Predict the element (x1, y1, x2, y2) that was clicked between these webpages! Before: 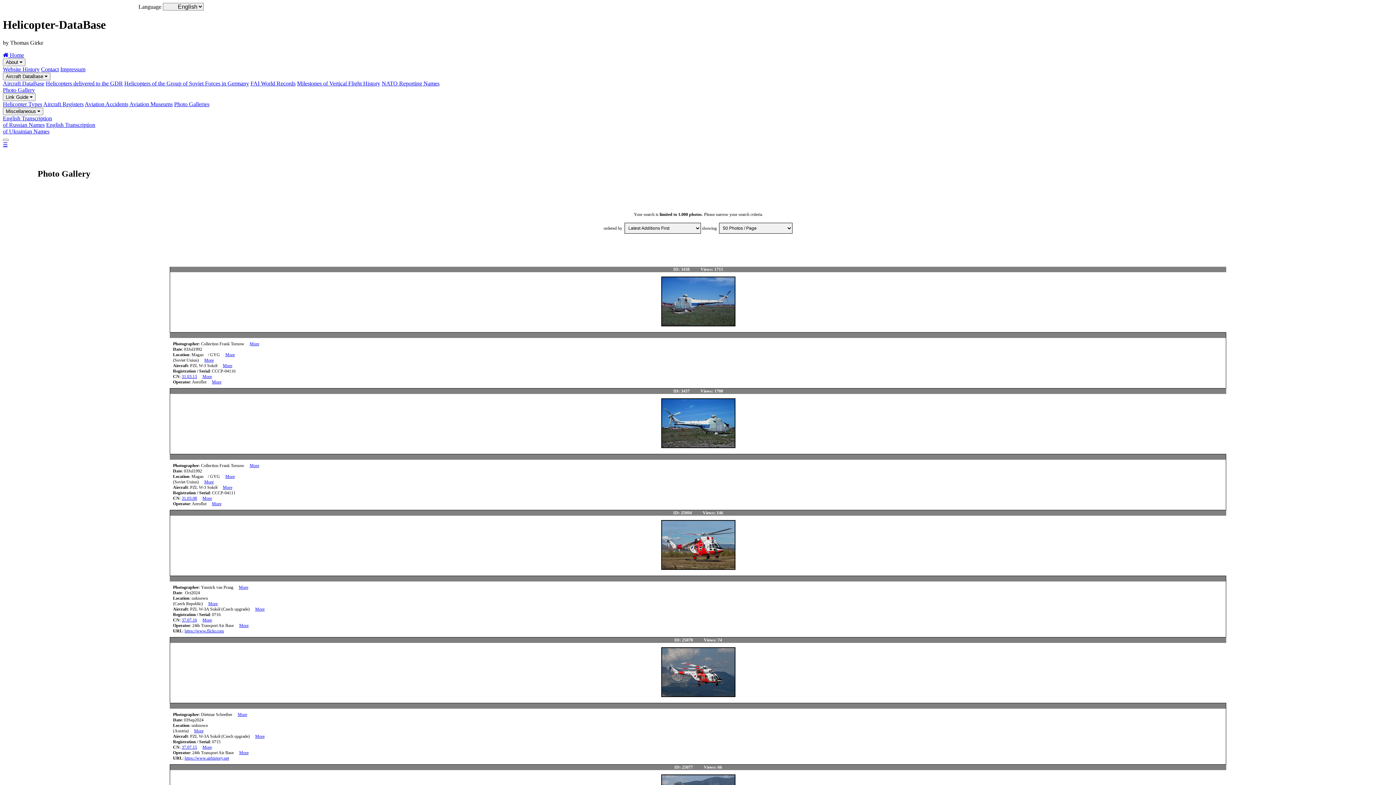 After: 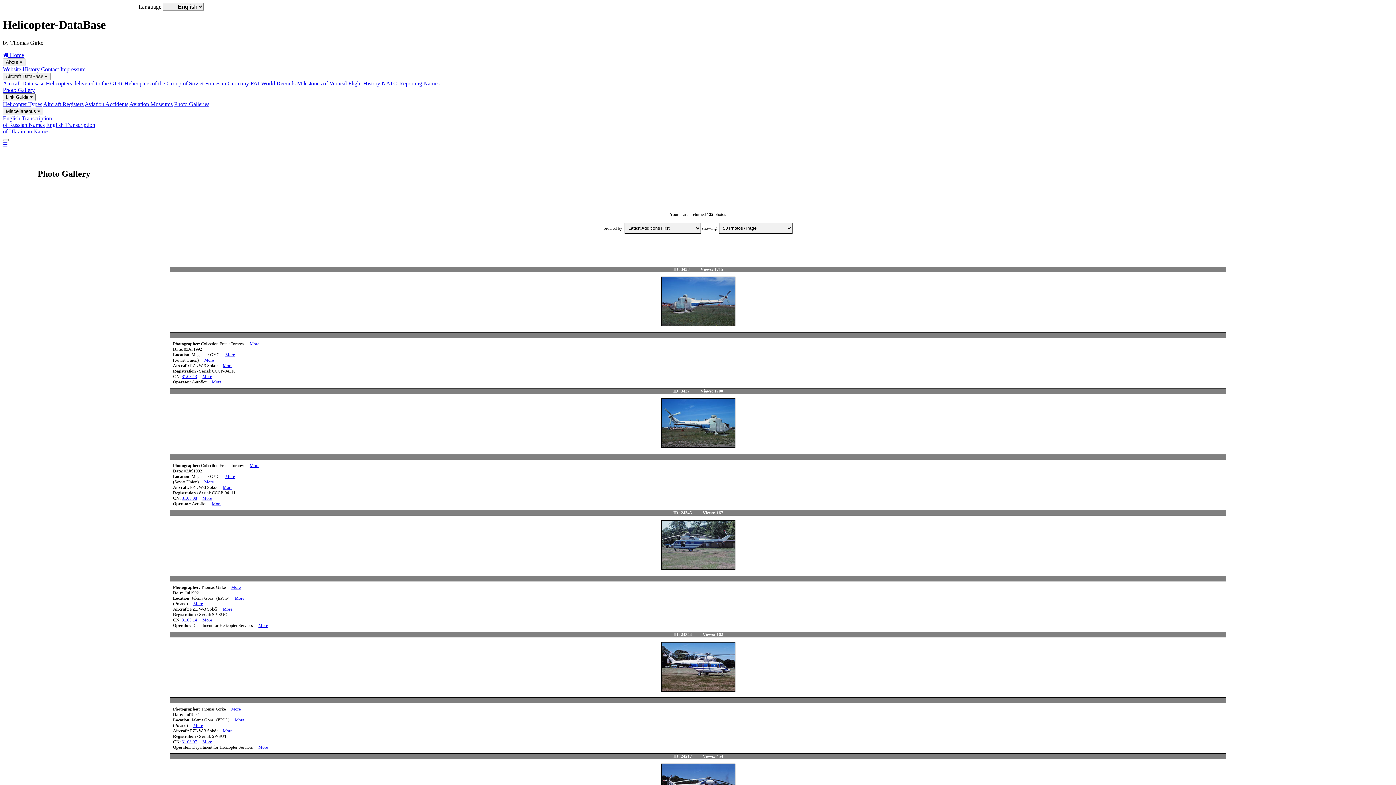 Action: label: More bbox: (222, 484, 232, 490)